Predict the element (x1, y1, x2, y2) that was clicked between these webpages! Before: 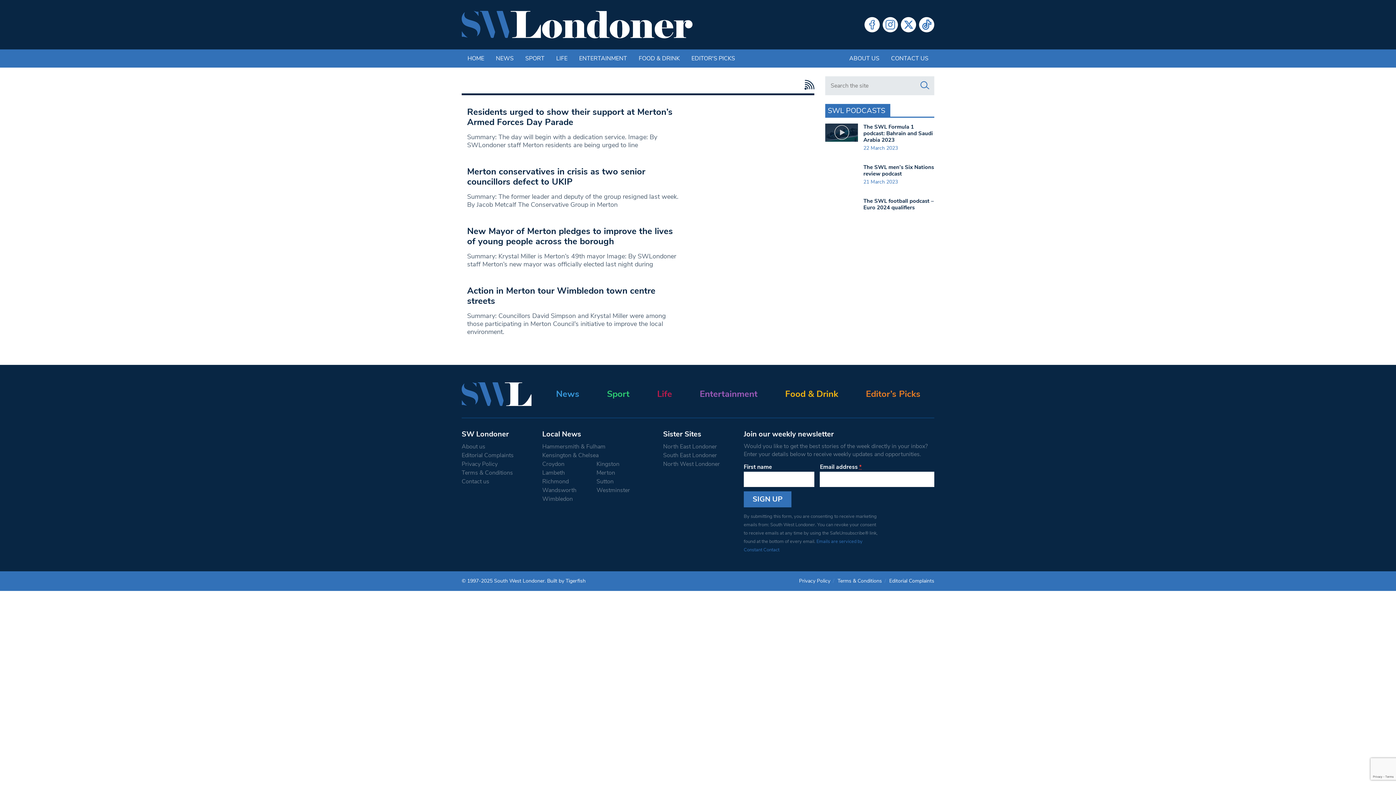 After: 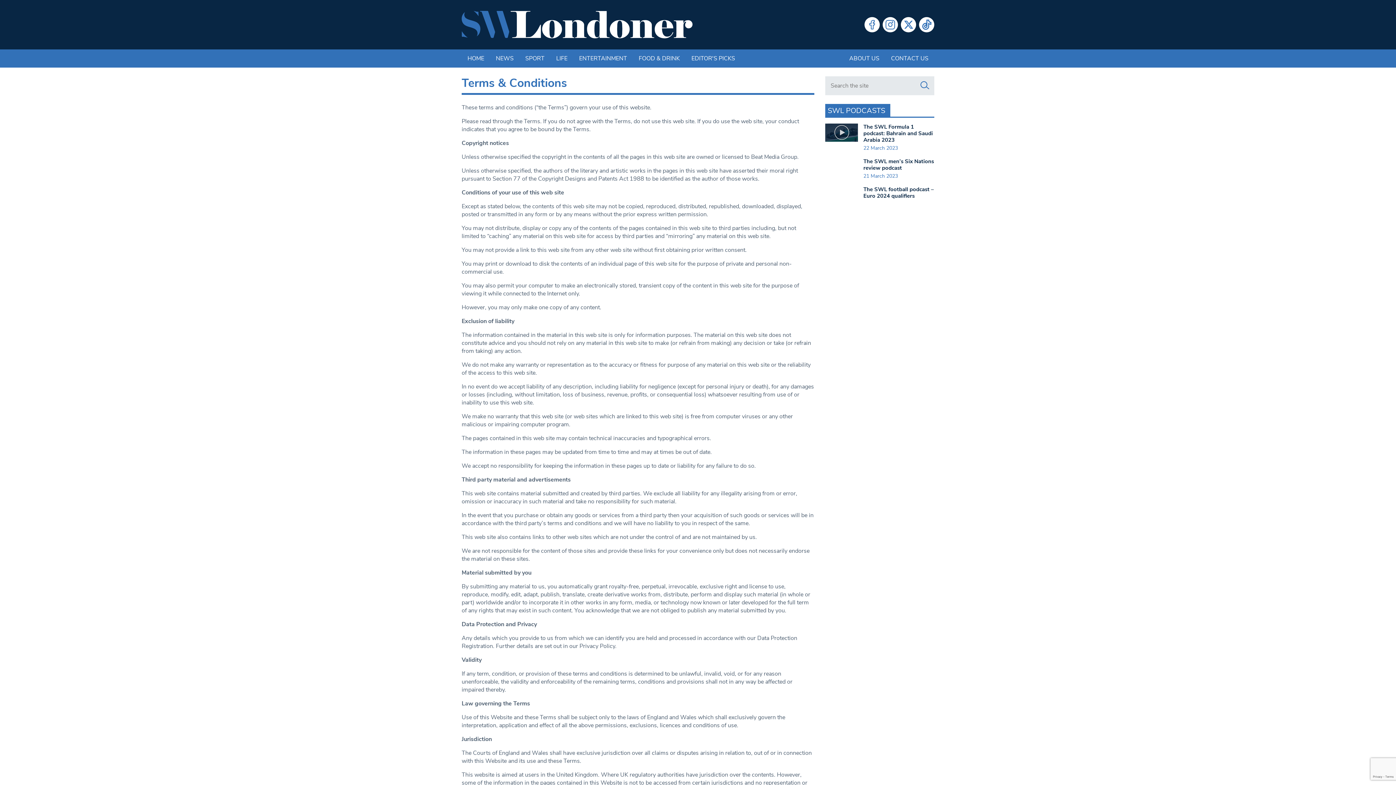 Action: bbox: (837, 605, 882, 611) label: Terms & Conditions